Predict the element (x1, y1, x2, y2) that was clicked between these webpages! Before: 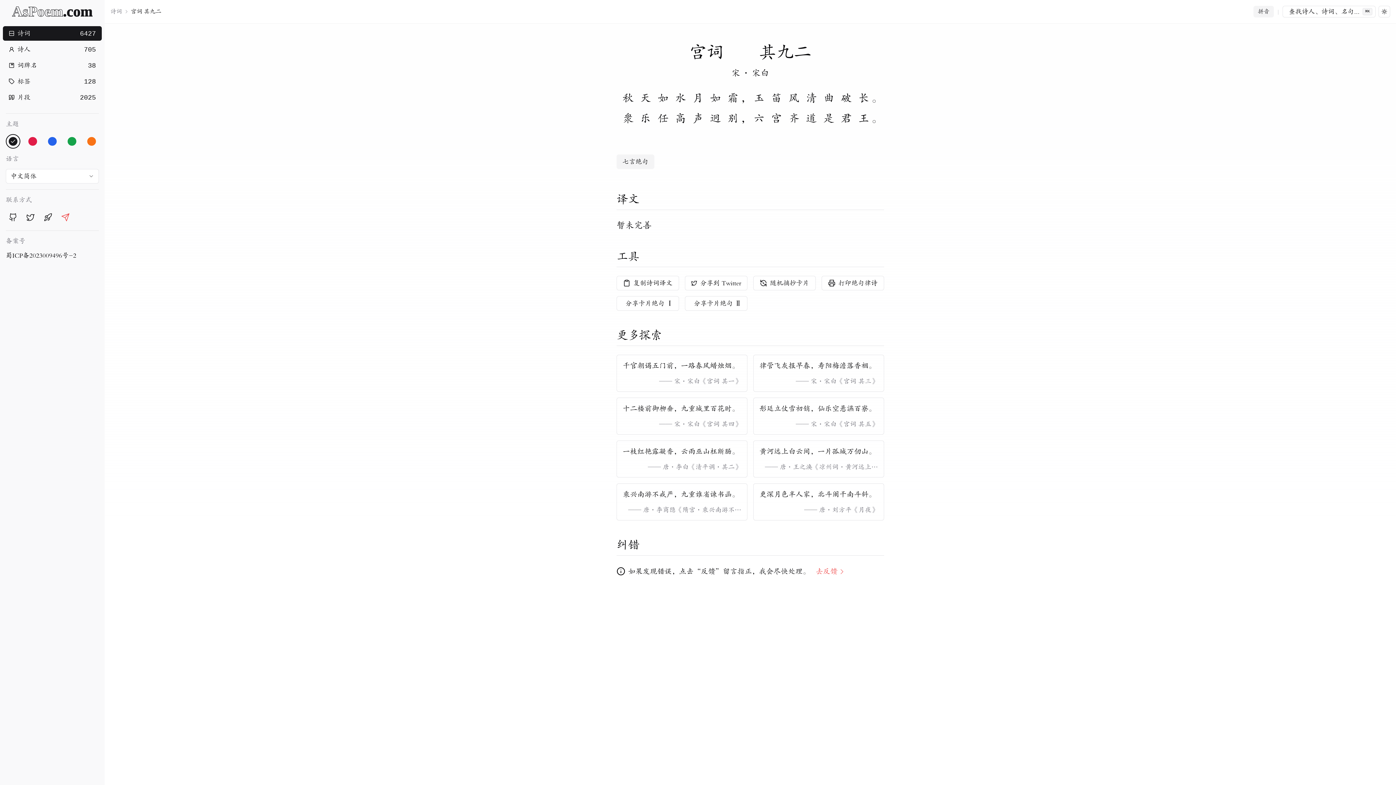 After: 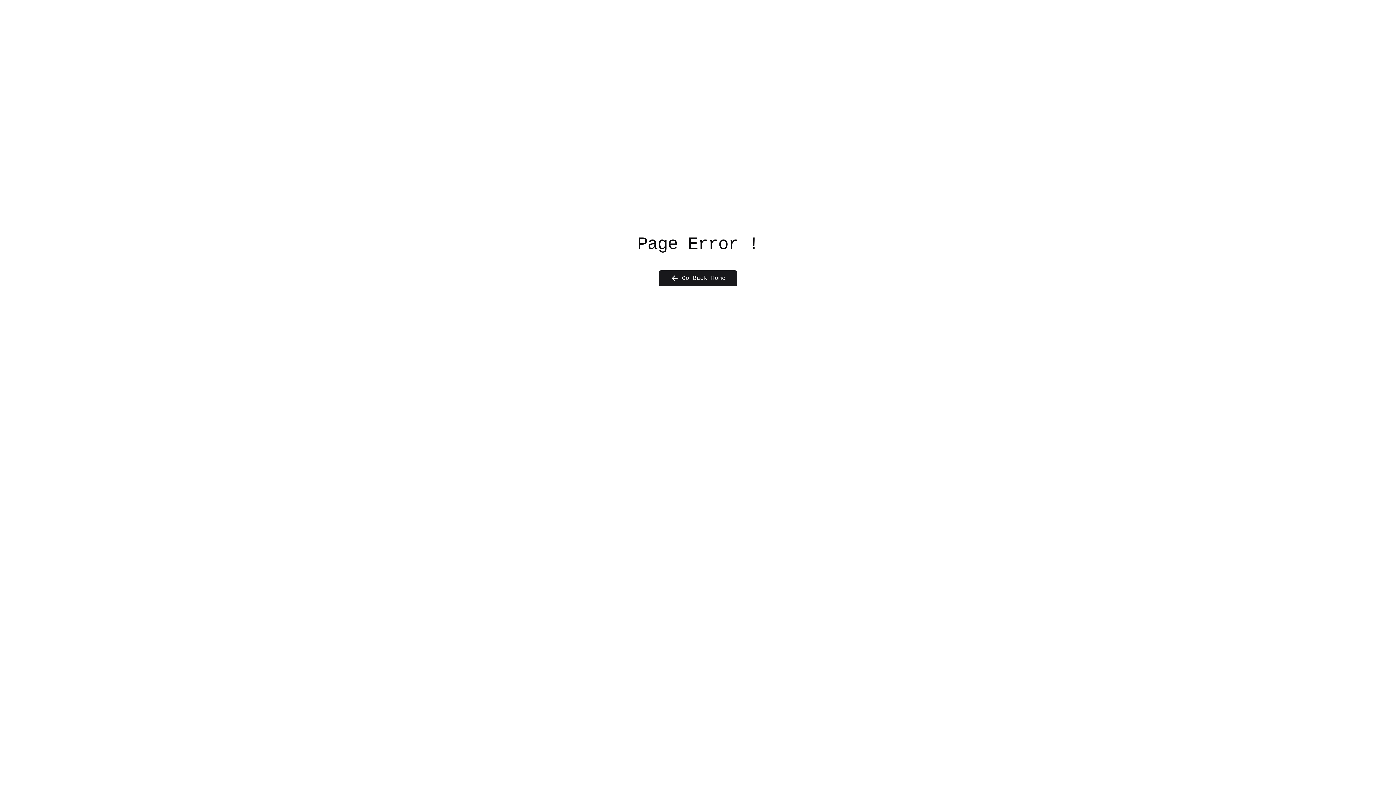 Action: bbox: (821, 276, 884, 290) label: 打印绝句律诗